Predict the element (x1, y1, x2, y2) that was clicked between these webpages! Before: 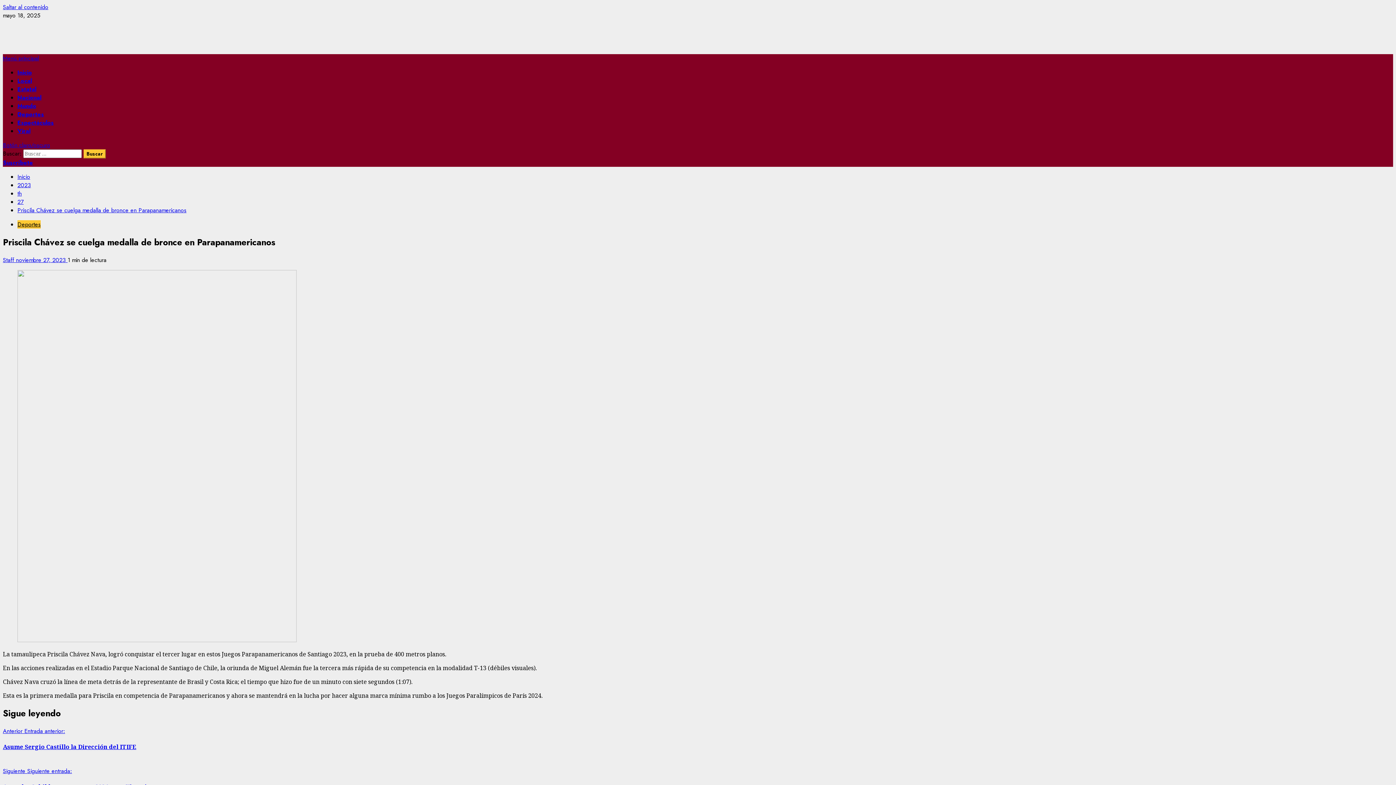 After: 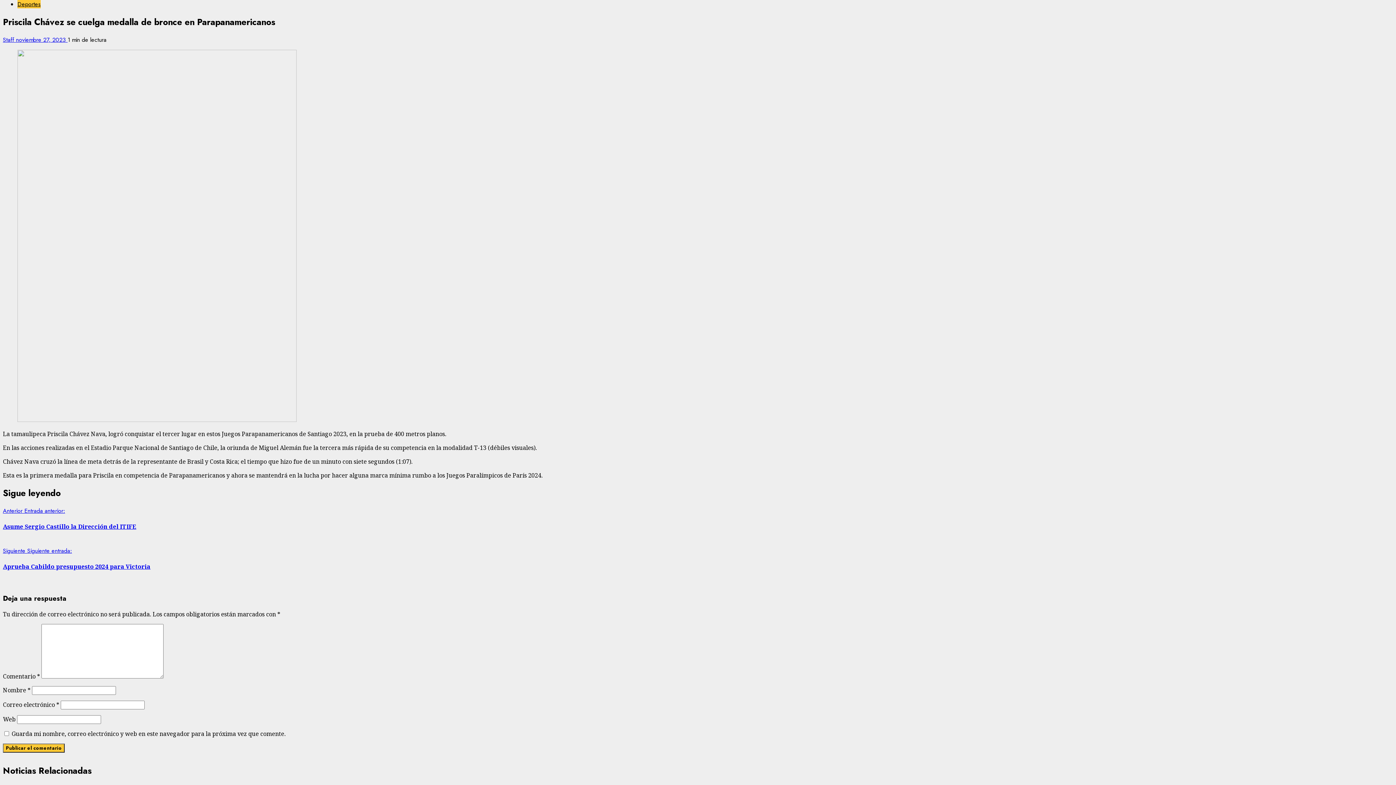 Action: label: Saltar al contenido bbox: (2, 2, 48, 11)